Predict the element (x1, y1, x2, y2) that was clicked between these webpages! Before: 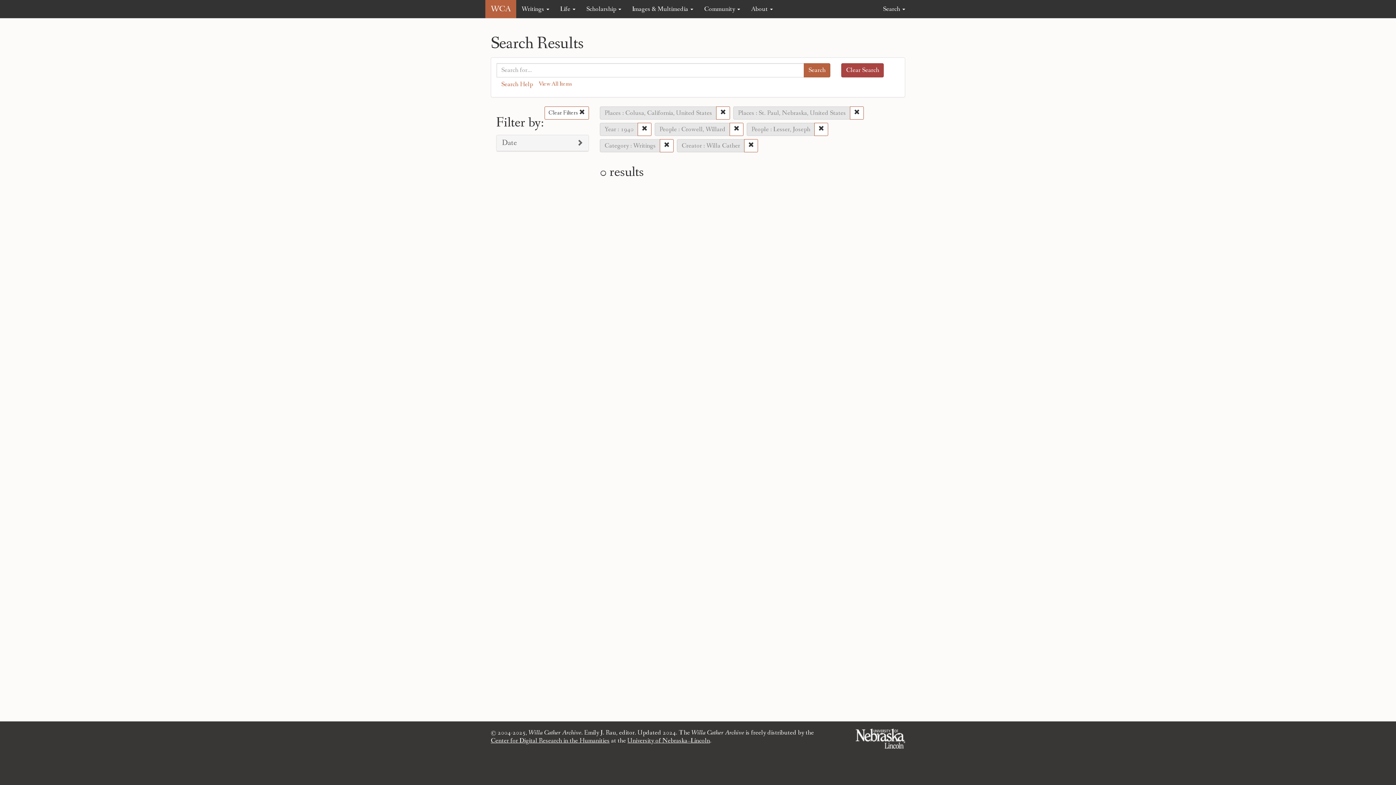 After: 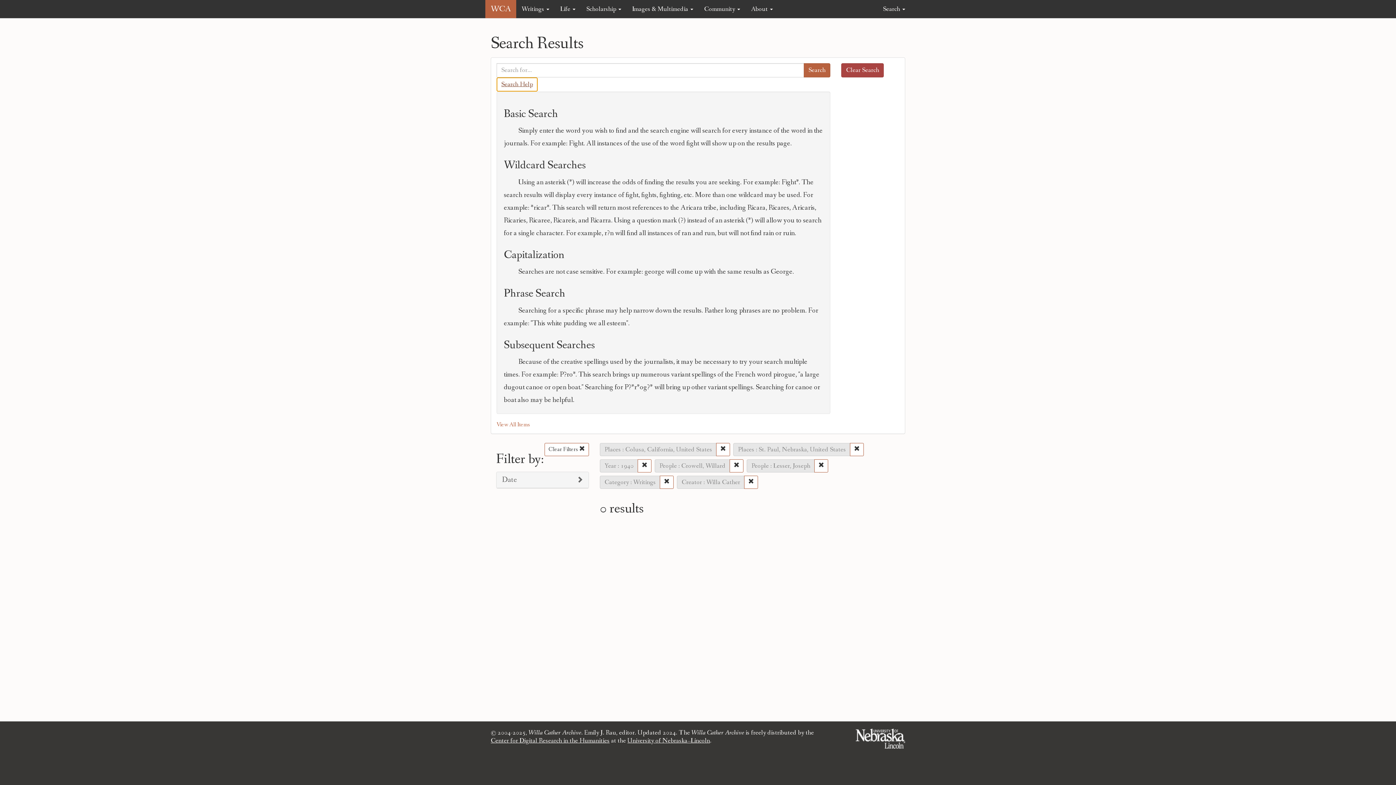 Action: bbox: (496, 77, 537, 91) label: Search Help